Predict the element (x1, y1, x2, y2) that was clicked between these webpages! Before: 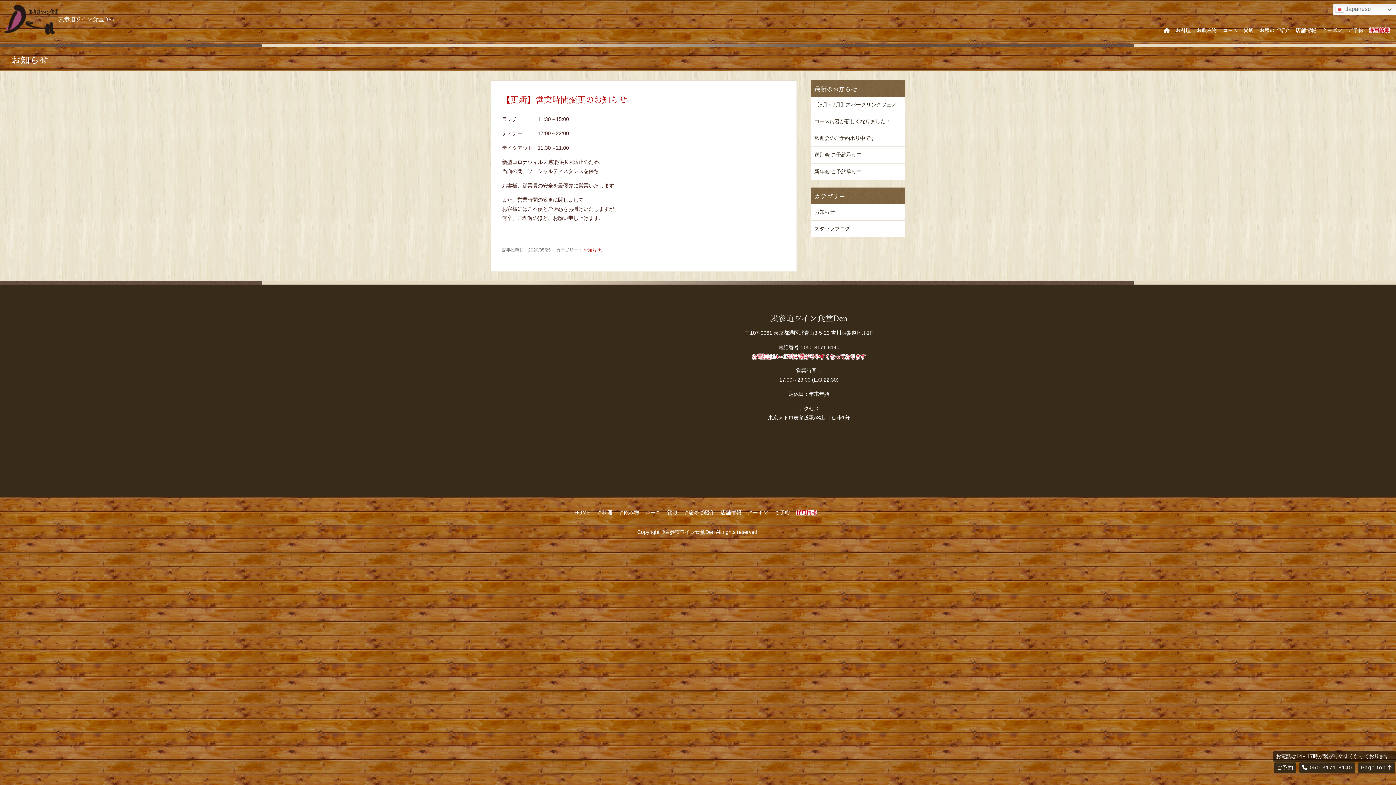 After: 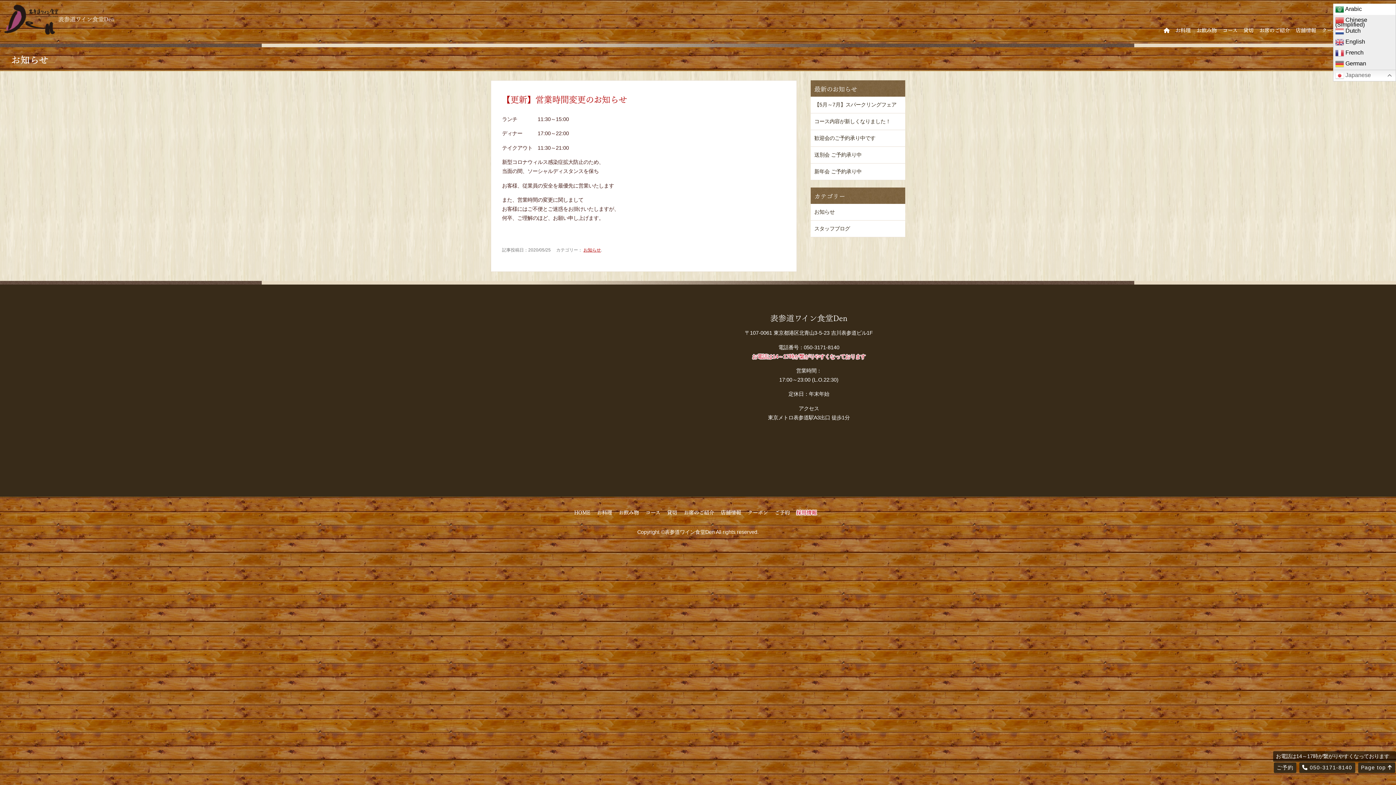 Action: label:  Japanese bbox: (1333, 3, 1396, 15)